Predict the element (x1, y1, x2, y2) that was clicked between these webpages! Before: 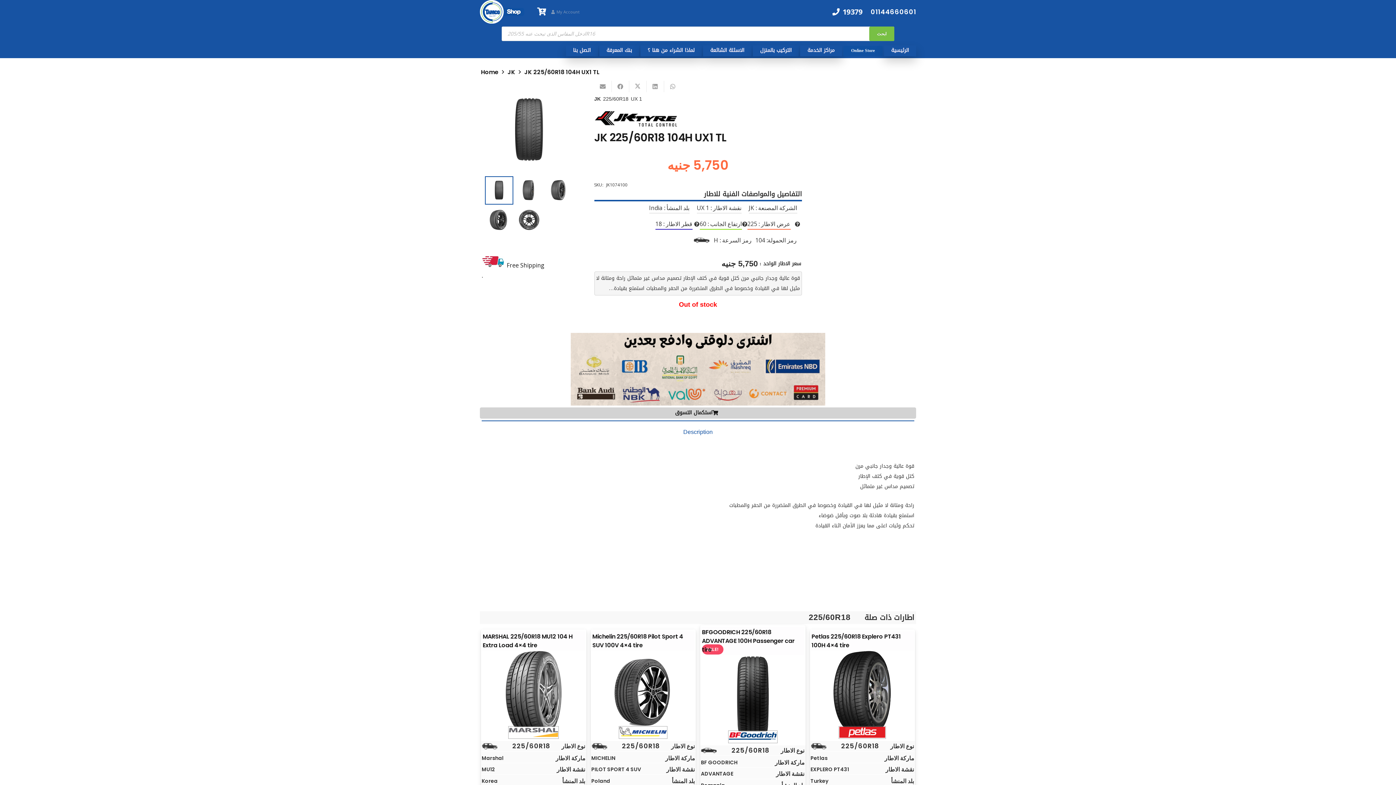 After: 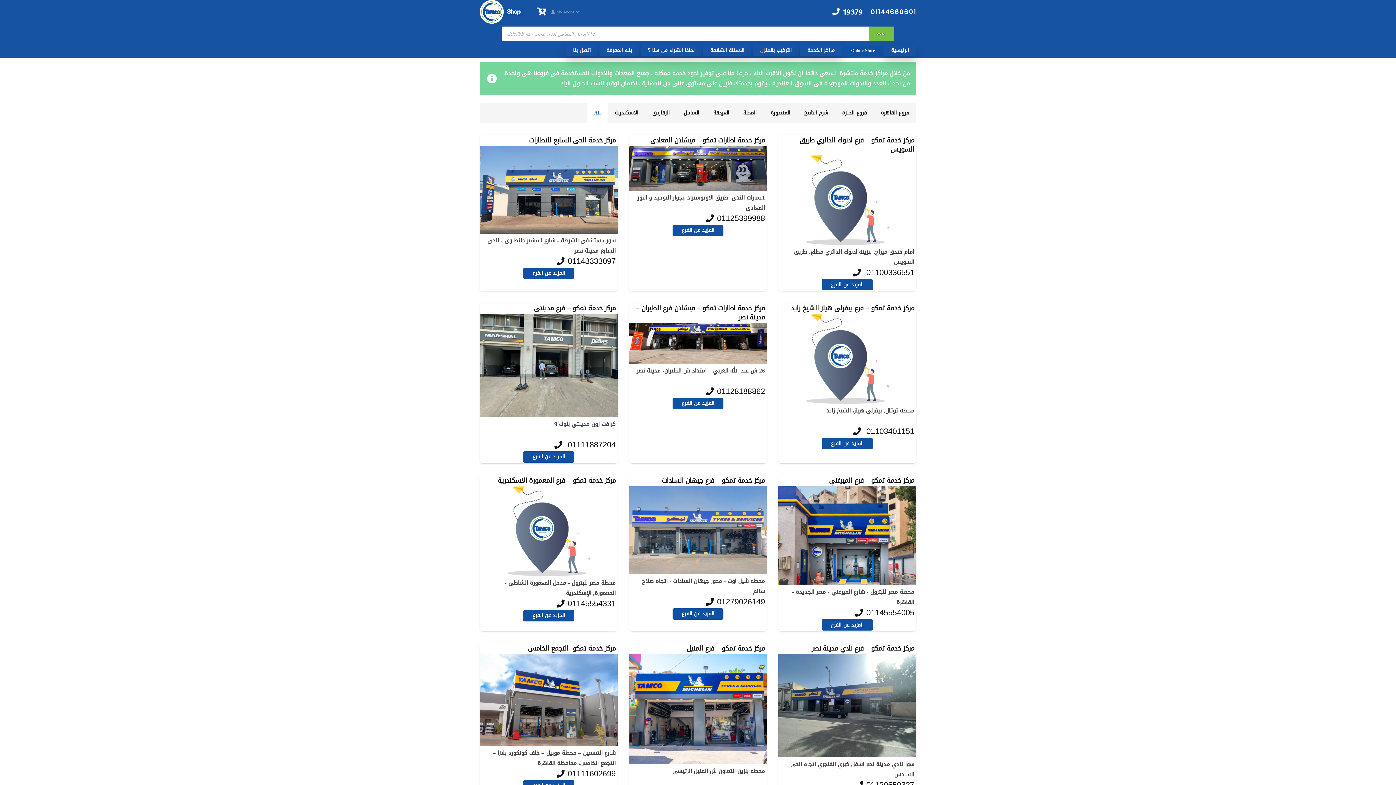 Action: bbox: (800, 45, 842, 56) label: مراكز الخدمة